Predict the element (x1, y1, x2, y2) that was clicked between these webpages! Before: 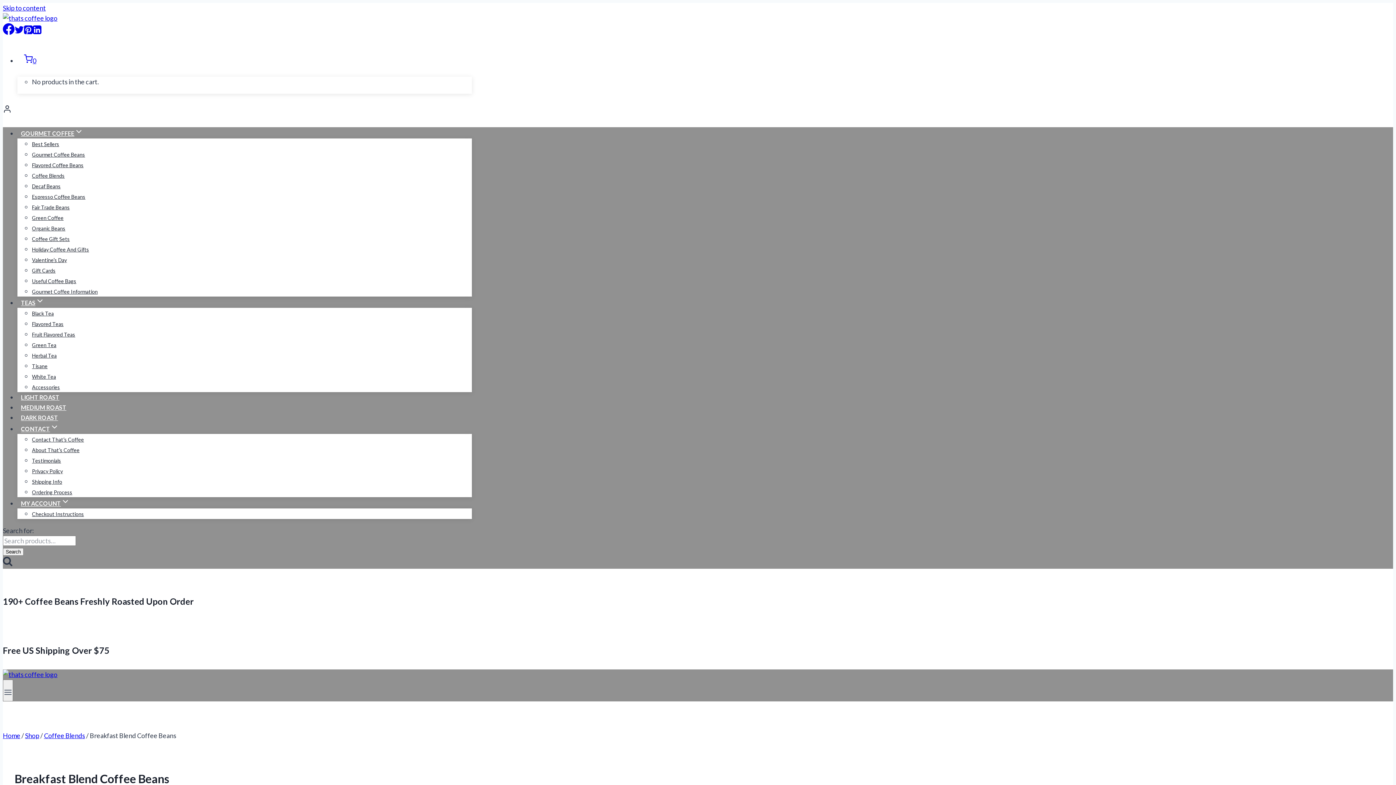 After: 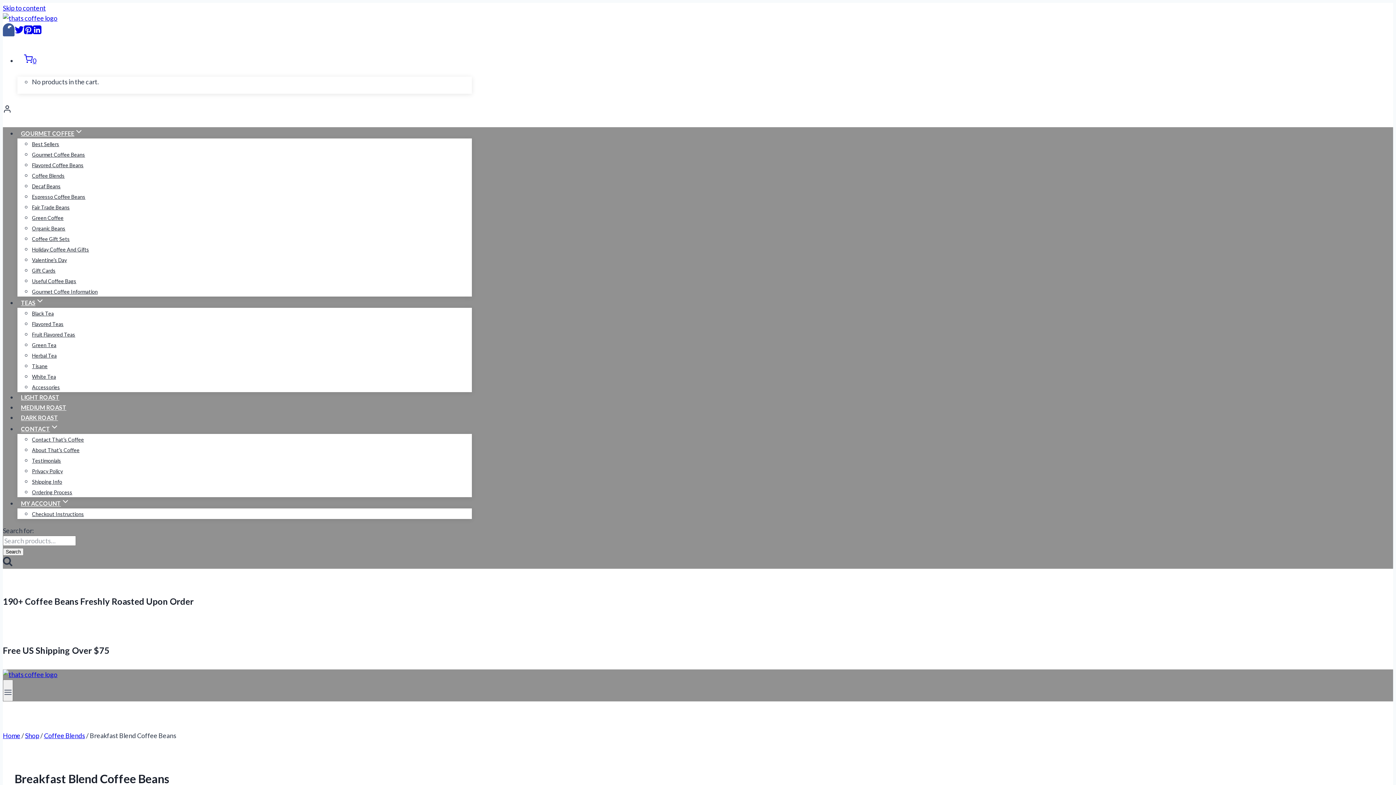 Action: label: Facebook bbox: (2, 28, 14, 36)